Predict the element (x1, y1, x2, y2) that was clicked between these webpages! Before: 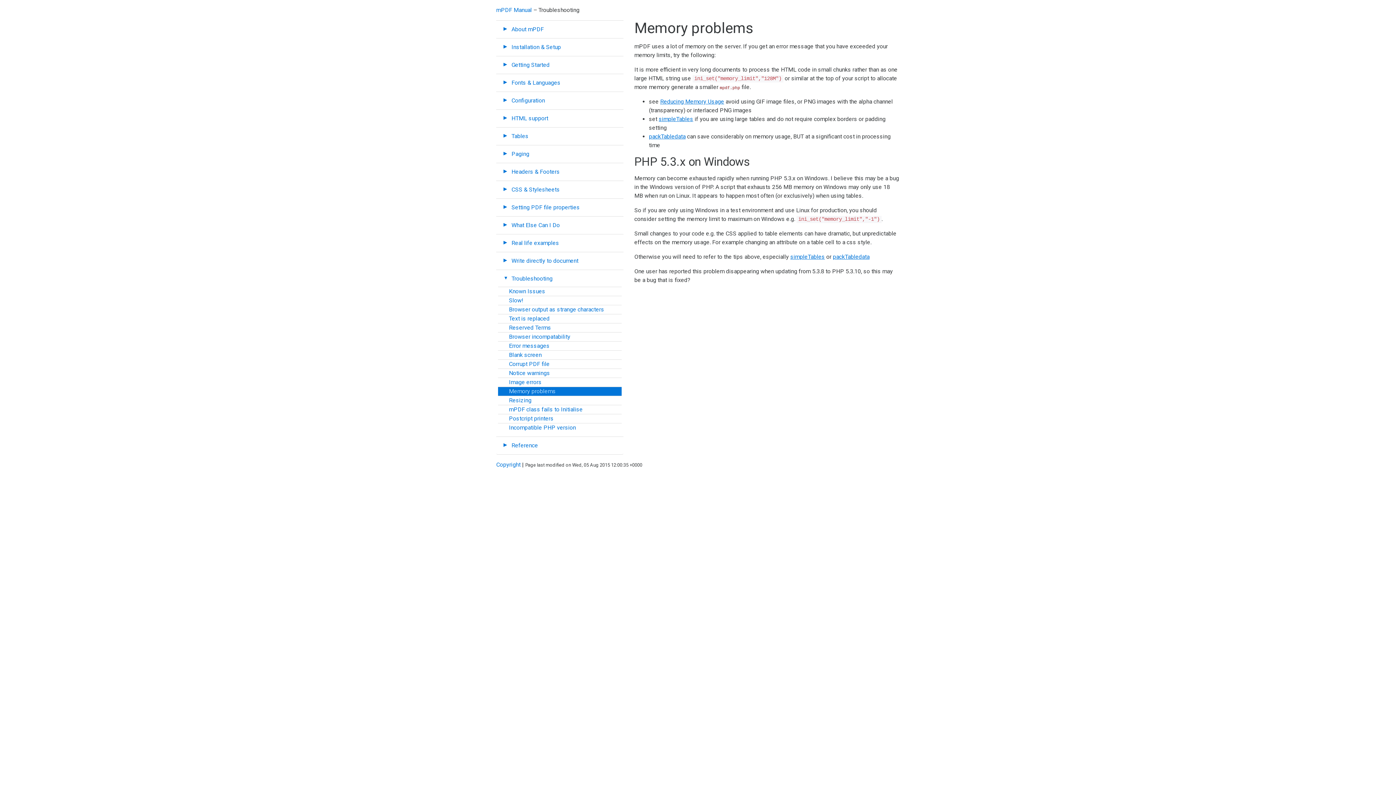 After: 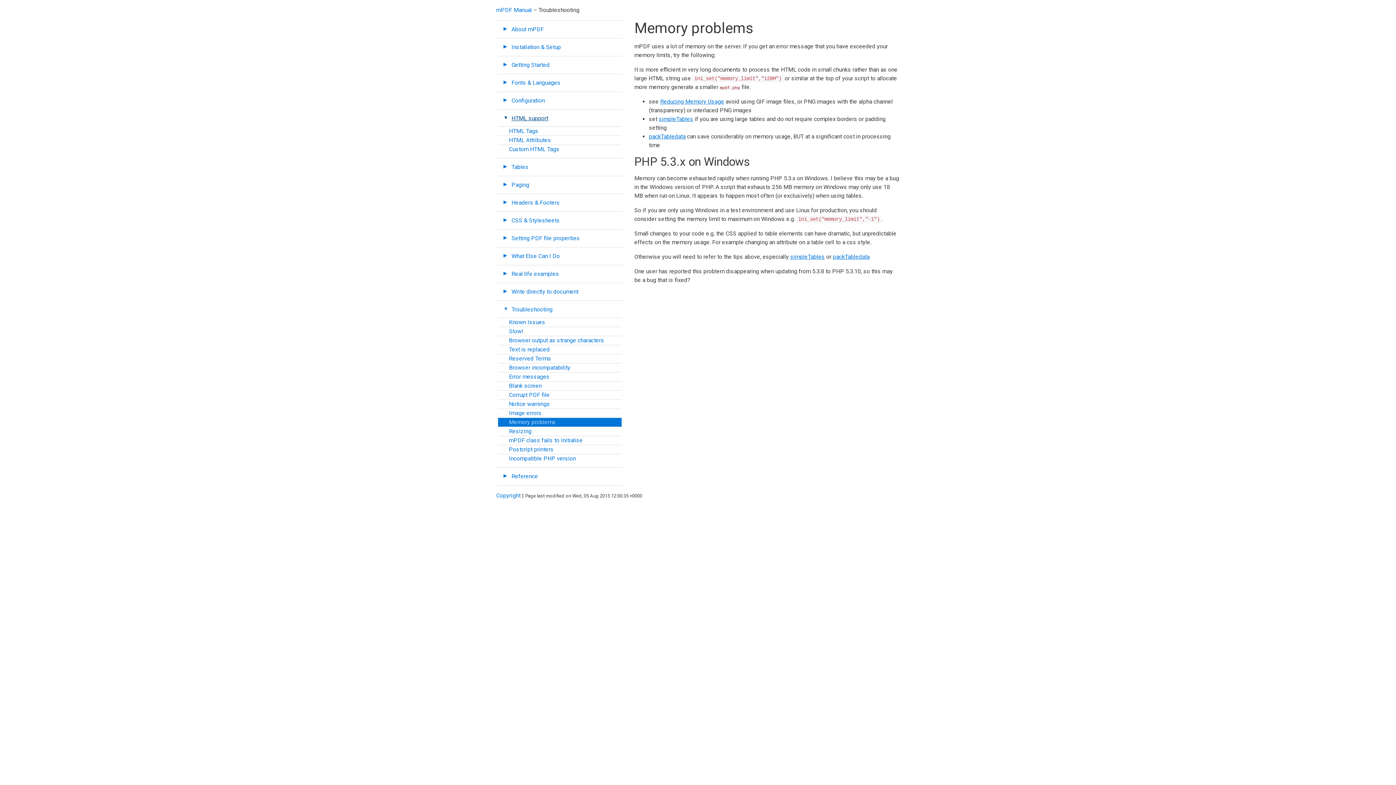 Action: label: HTML support bbox: (509, 114, 548, 121)